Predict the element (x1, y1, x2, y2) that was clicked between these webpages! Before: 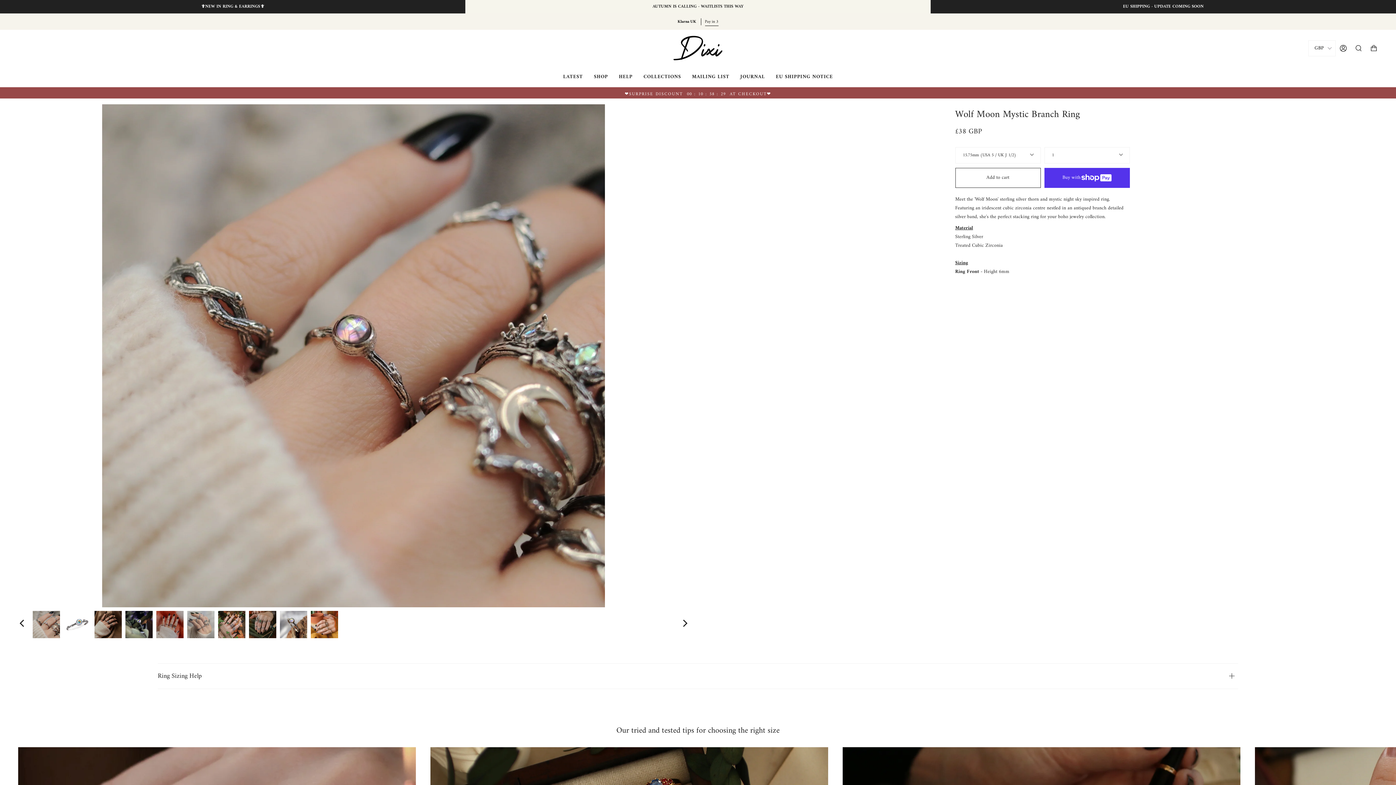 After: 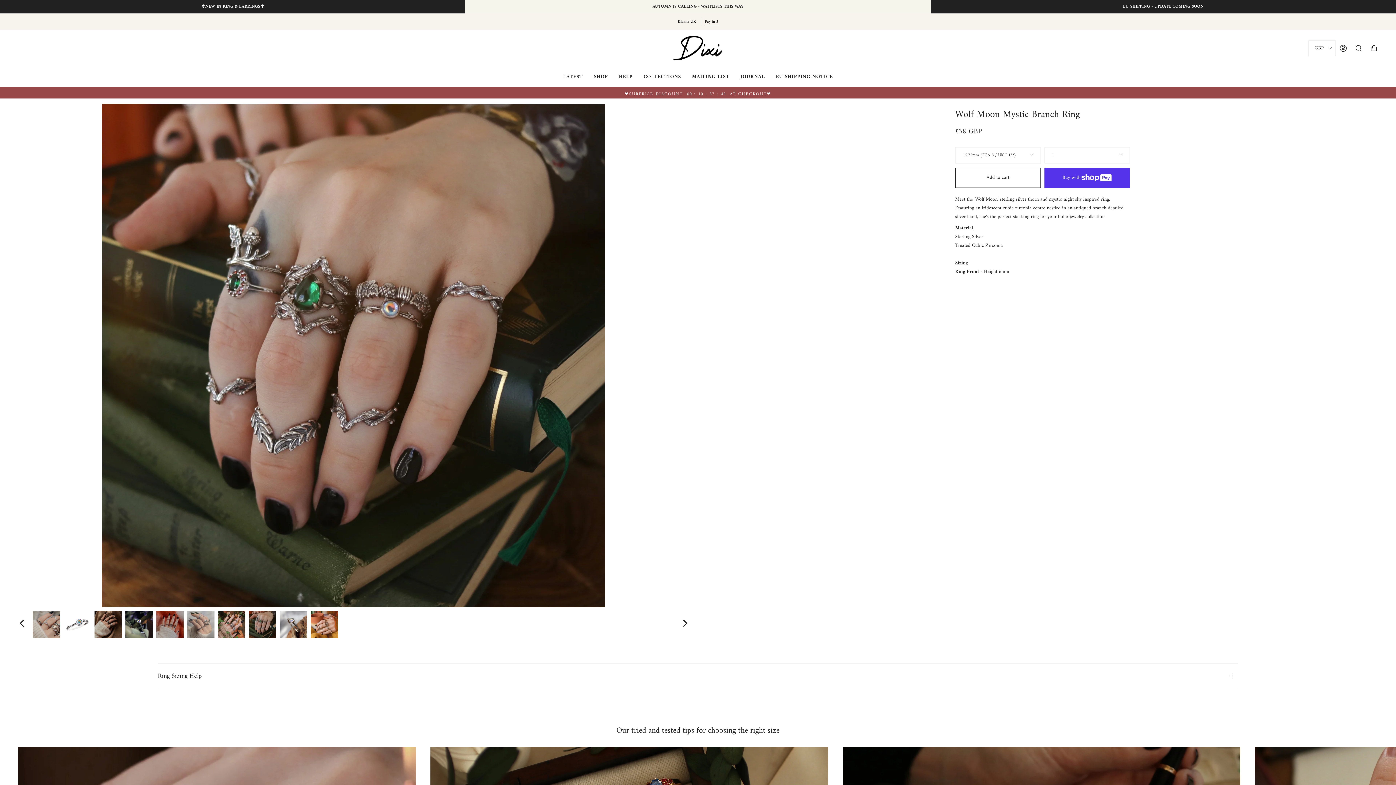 Action: bbox: (249, 611, 276, 638)